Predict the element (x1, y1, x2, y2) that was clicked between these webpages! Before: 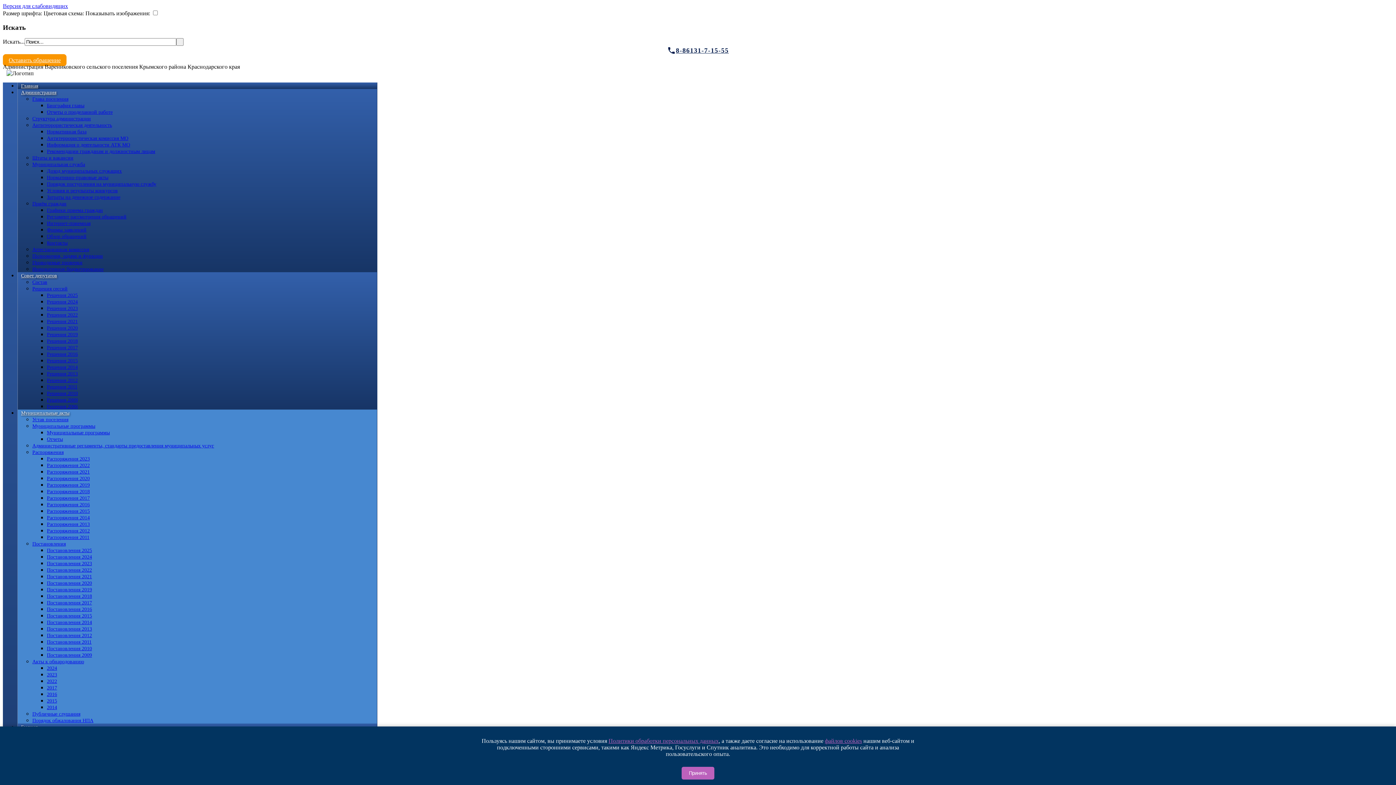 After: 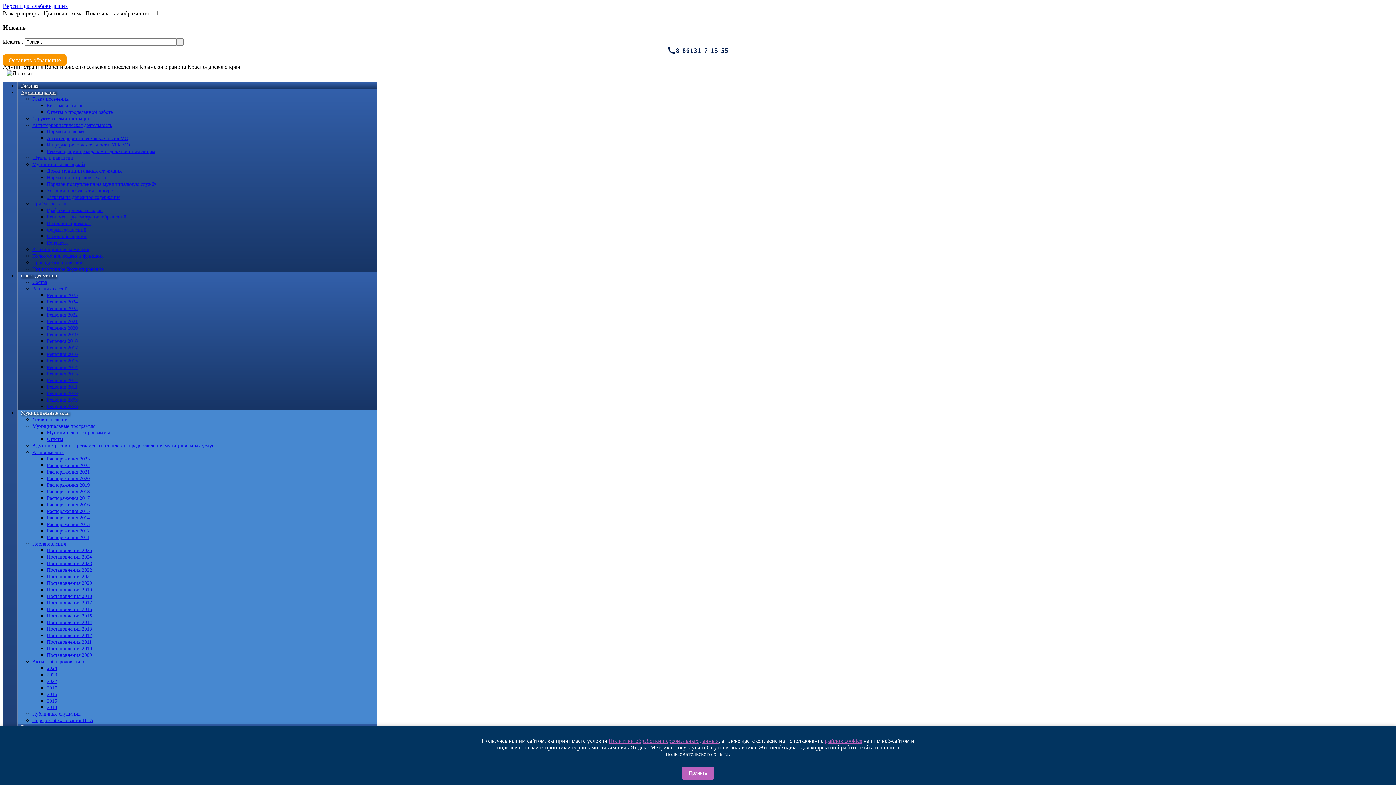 Action: bbox: (46, 554, 92, 560) label: Постановления 2024